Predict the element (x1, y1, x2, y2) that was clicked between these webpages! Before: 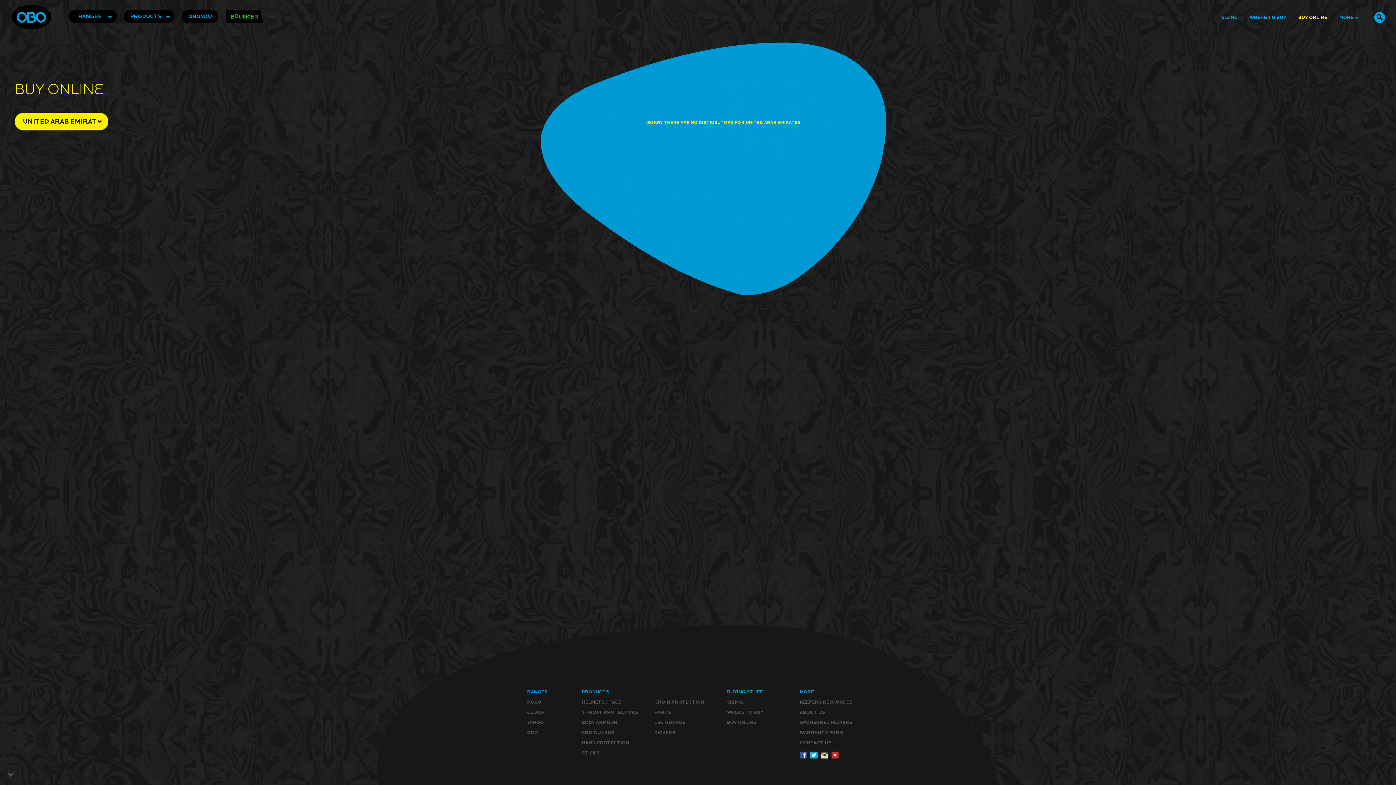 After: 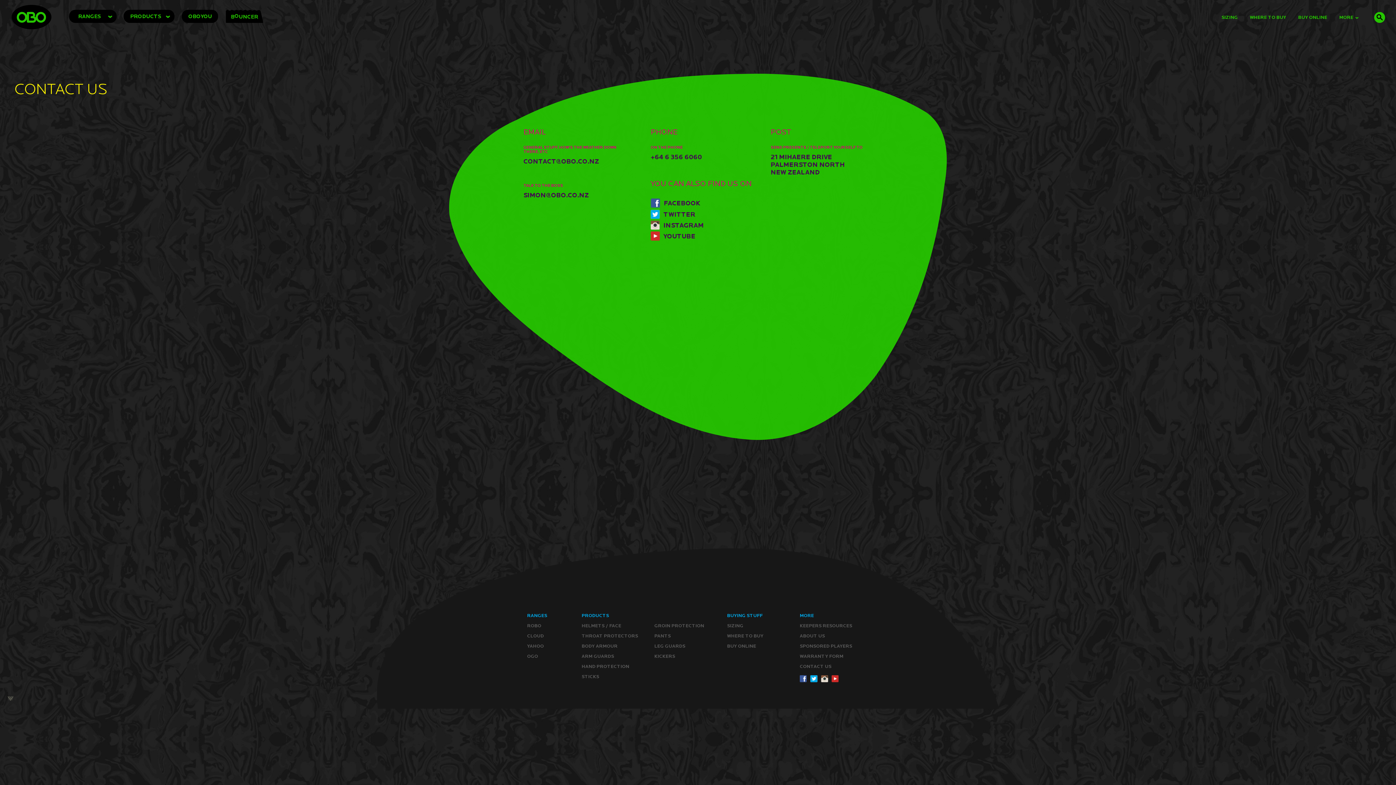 Action: label: CONTACT US bbox: (800, 740, 831, 745)